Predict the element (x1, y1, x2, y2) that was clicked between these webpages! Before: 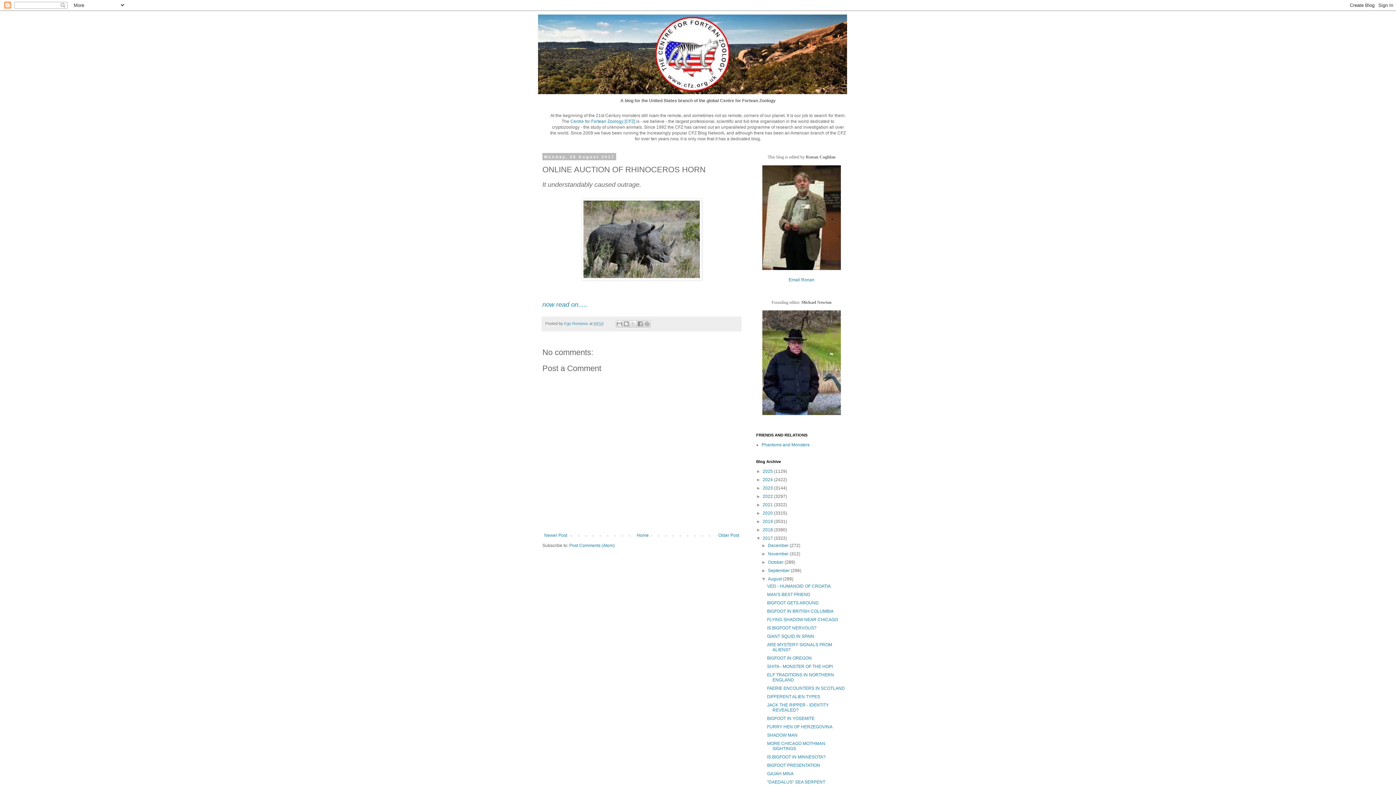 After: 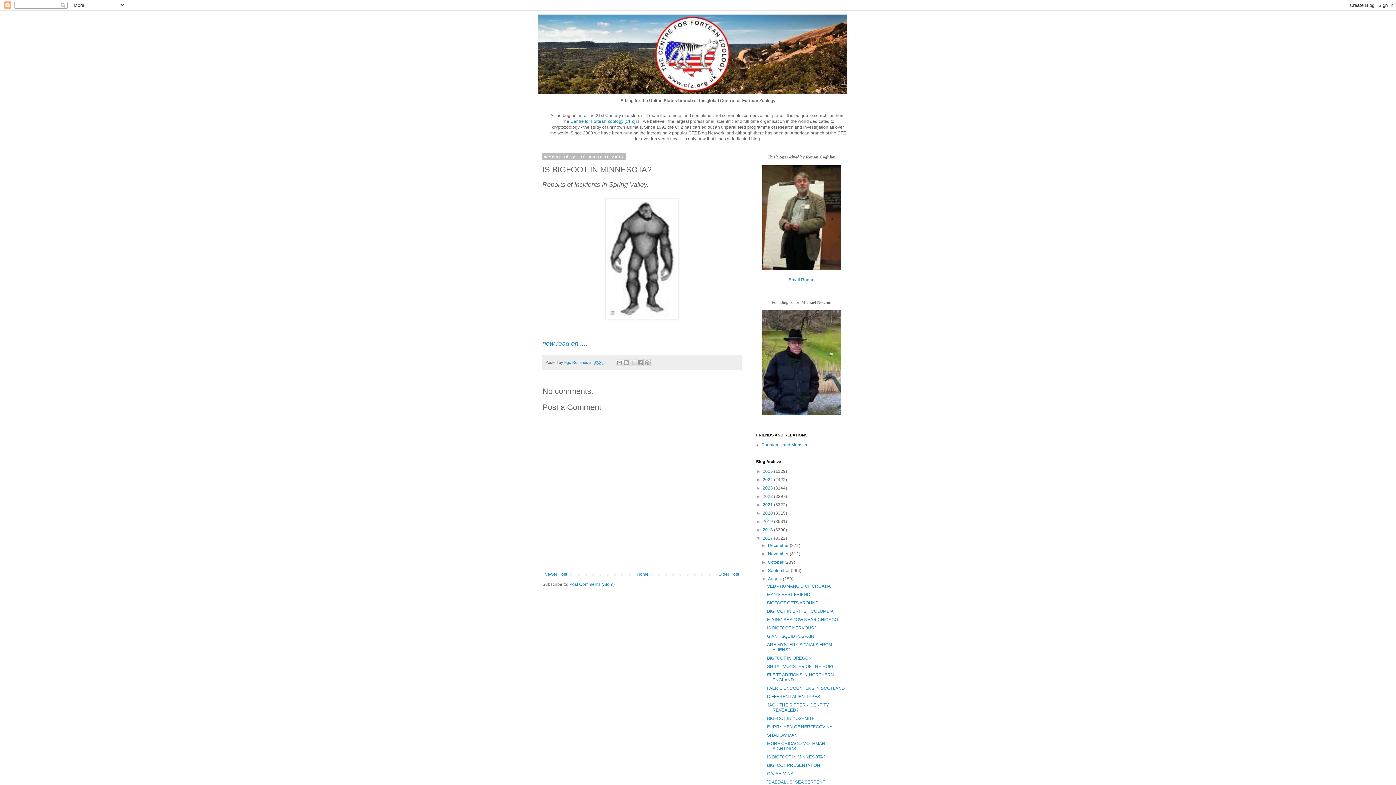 Action: bbox: (767, 754, 825, 760) label: IS BIGFOOT IN MINNESOTA?